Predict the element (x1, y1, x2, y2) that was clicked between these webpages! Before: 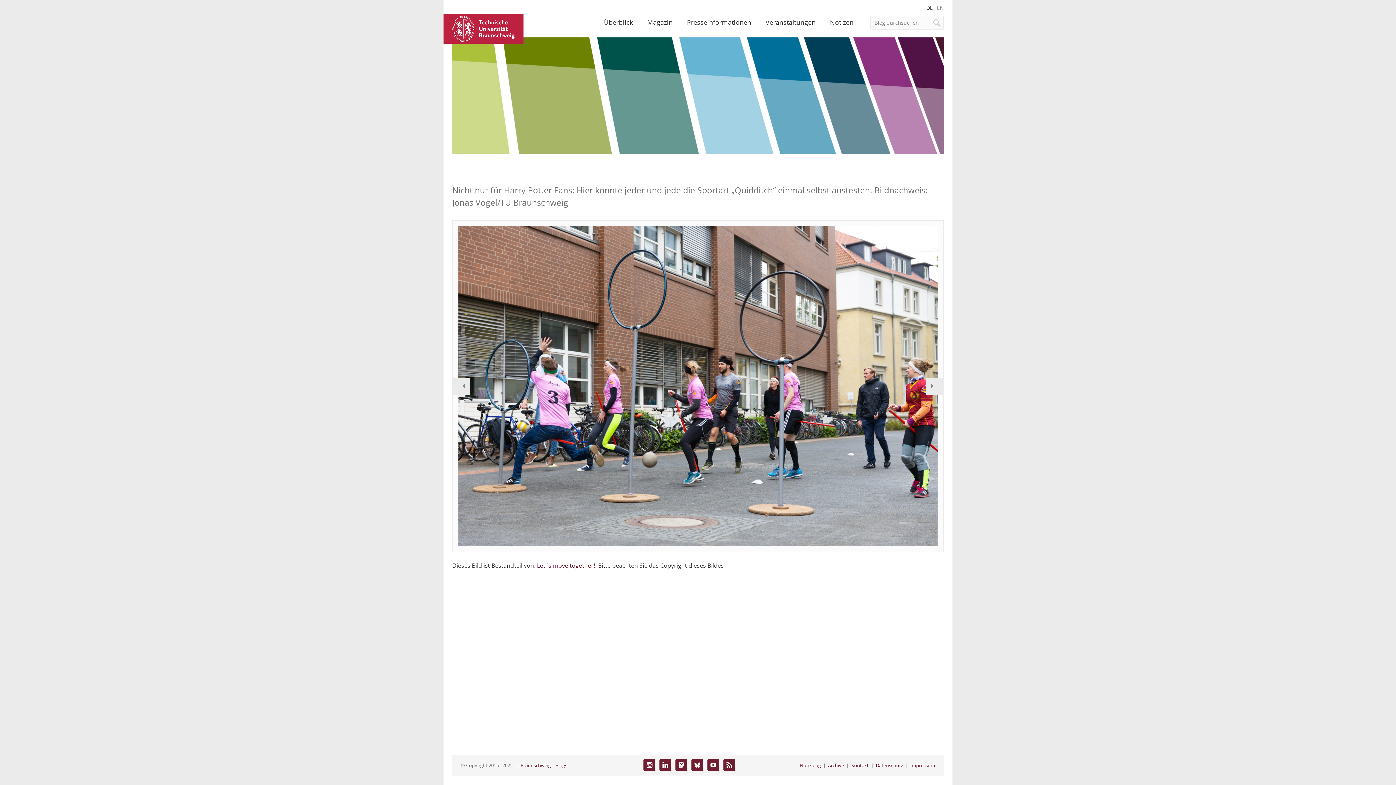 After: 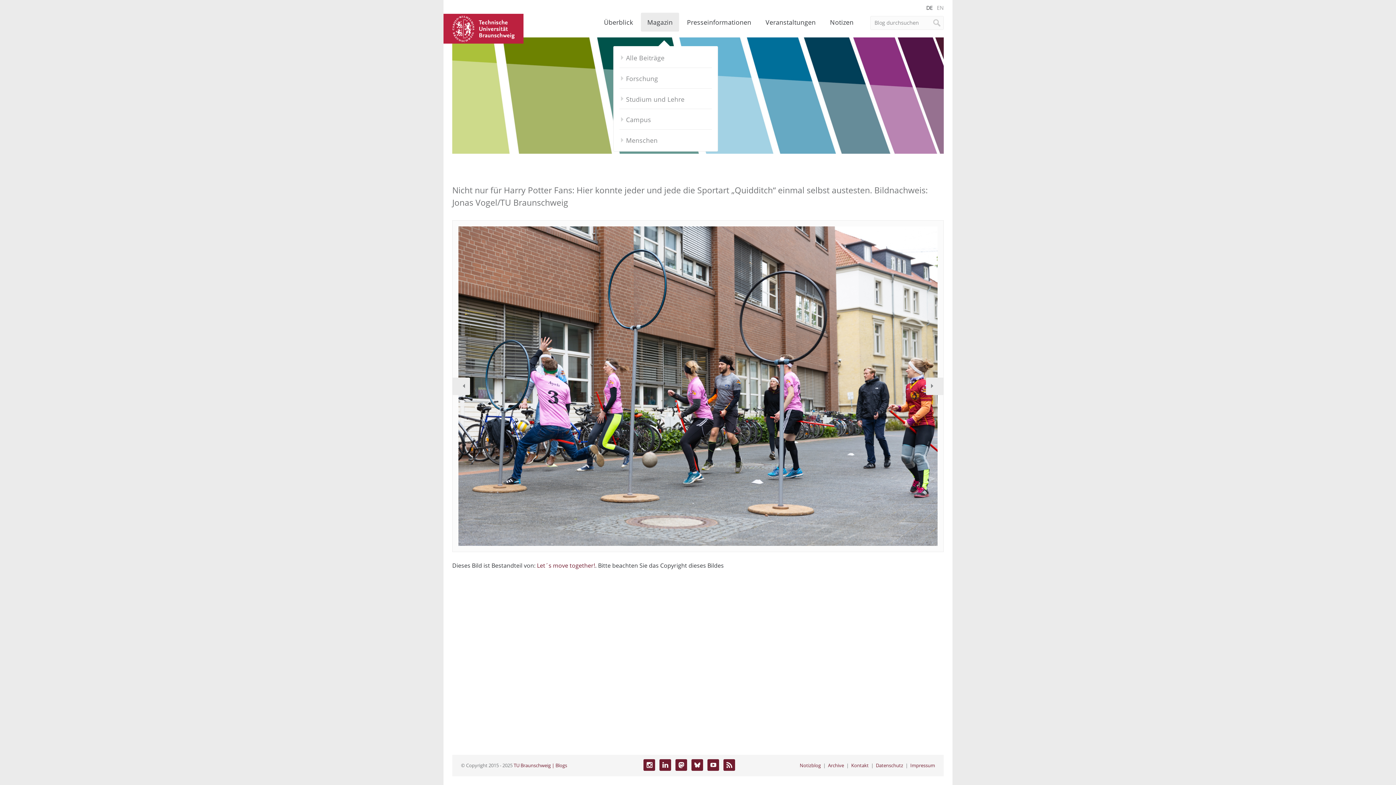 Action: label: Magazin bbox: (641, 12, 679, 31)